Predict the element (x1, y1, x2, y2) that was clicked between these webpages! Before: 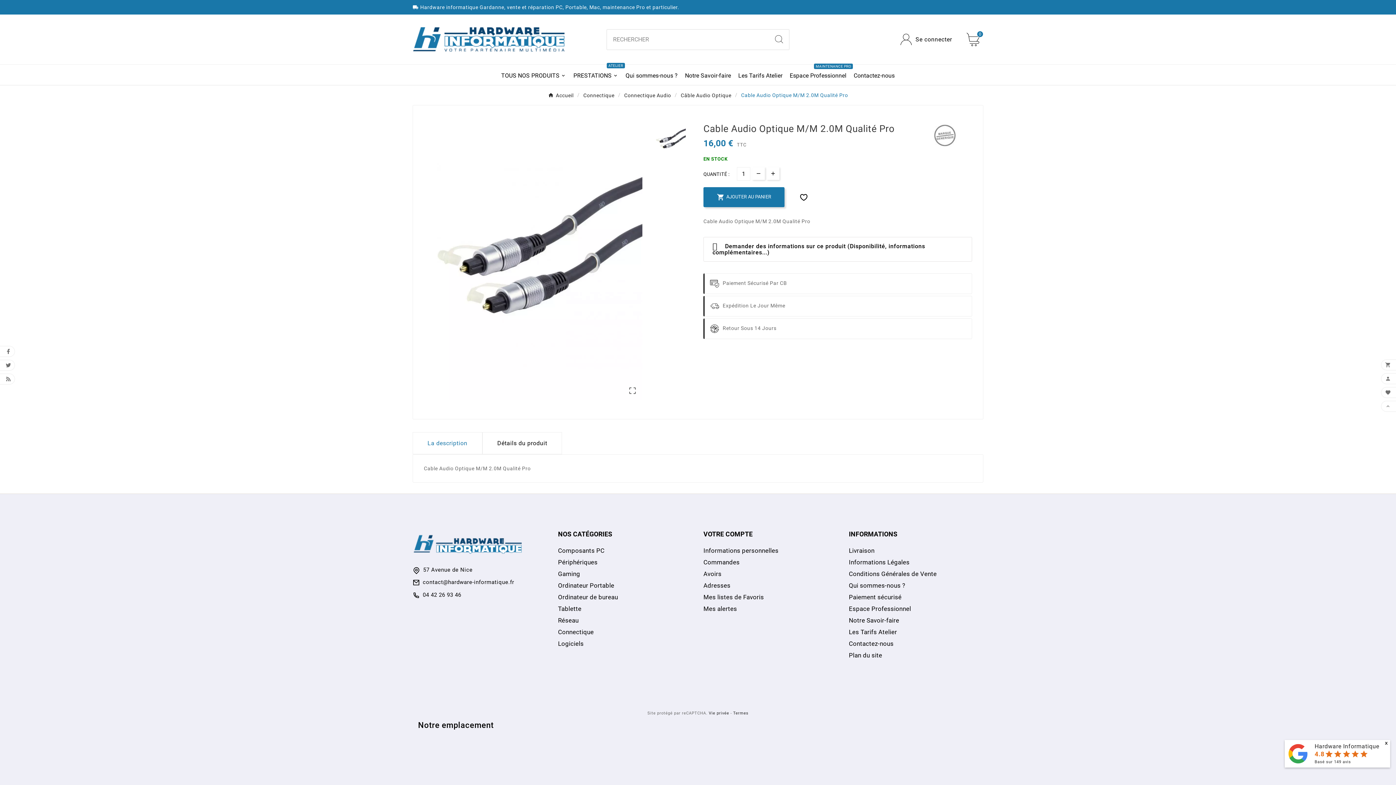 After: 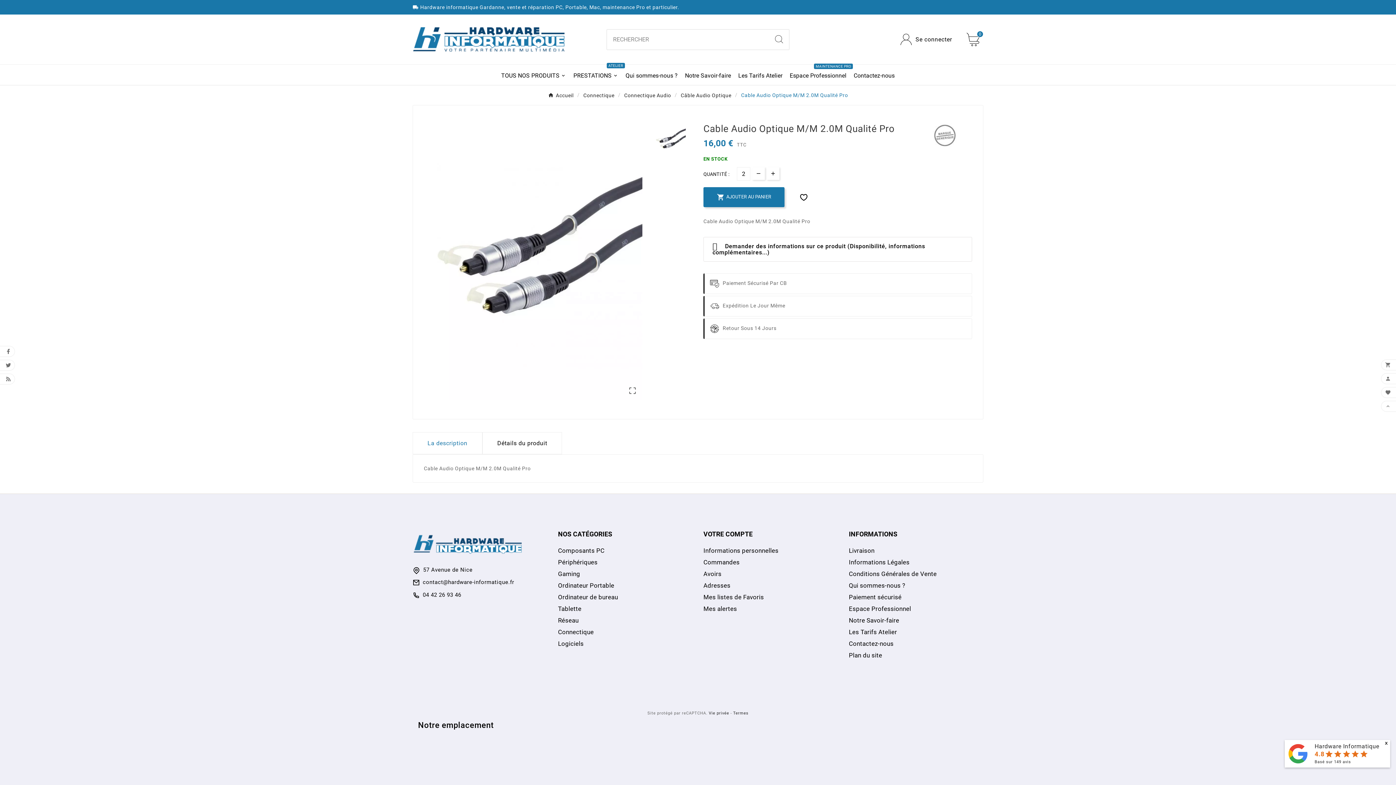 Action: bbox: (766, 167, 779, 179)